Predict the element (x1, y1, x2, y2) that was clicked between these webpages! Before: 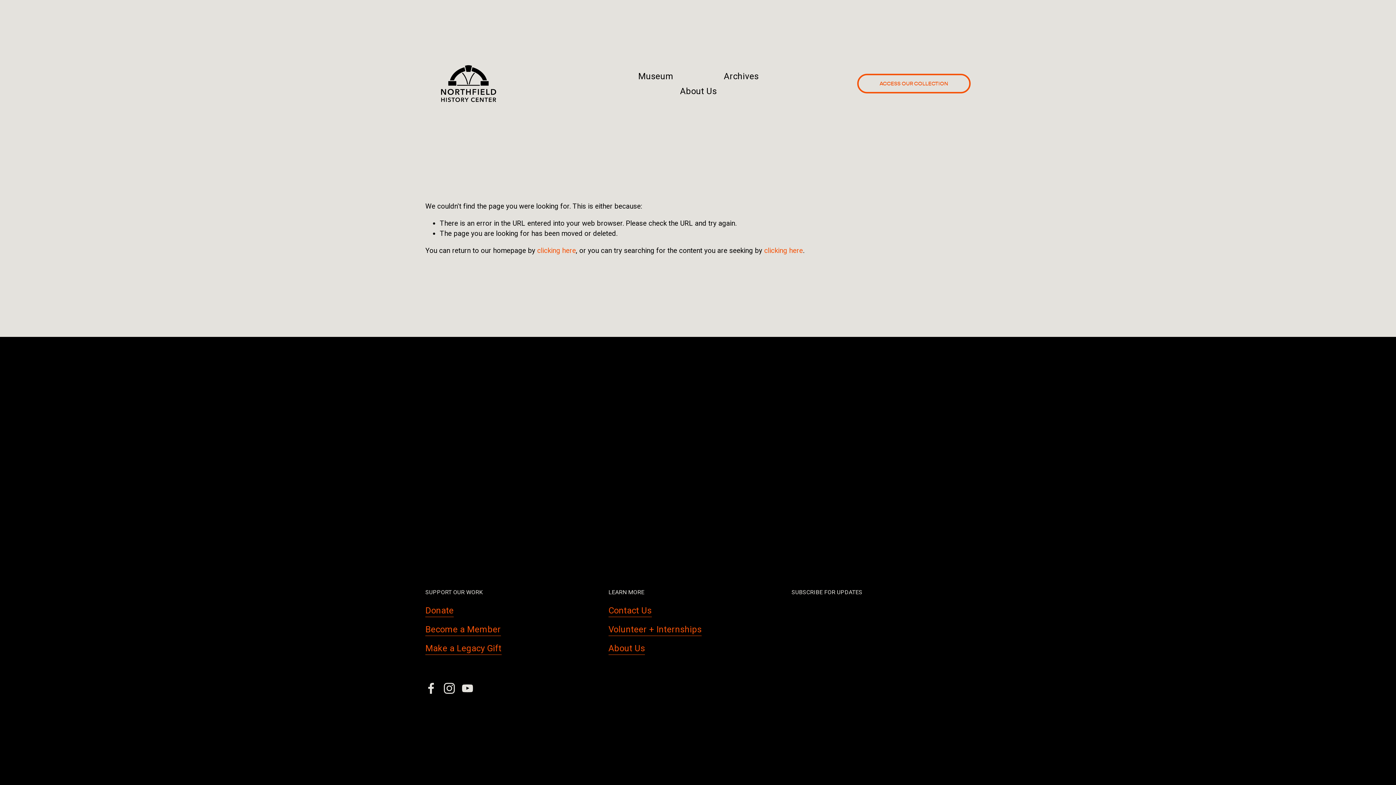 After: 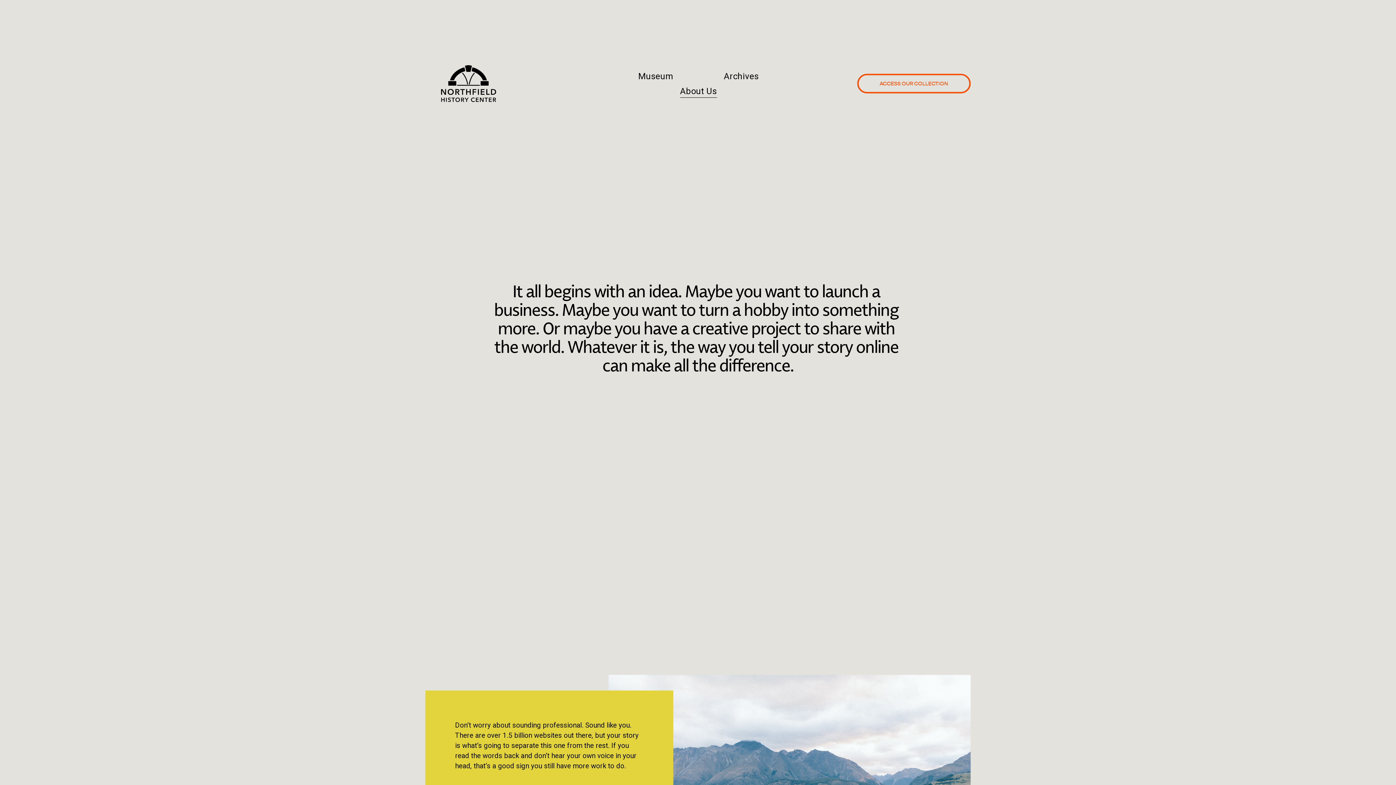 Action: label: About Us bbox: (680, 83, 716, 98)